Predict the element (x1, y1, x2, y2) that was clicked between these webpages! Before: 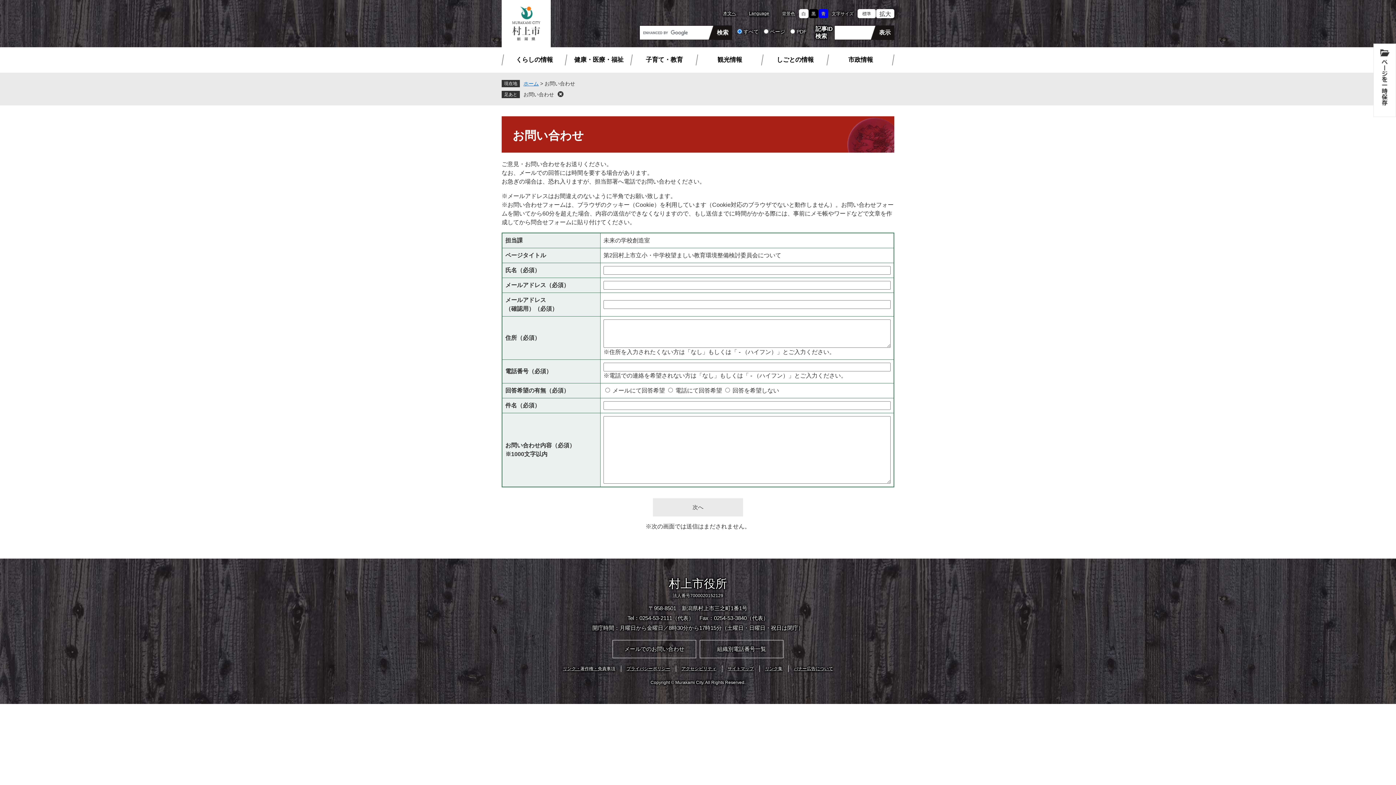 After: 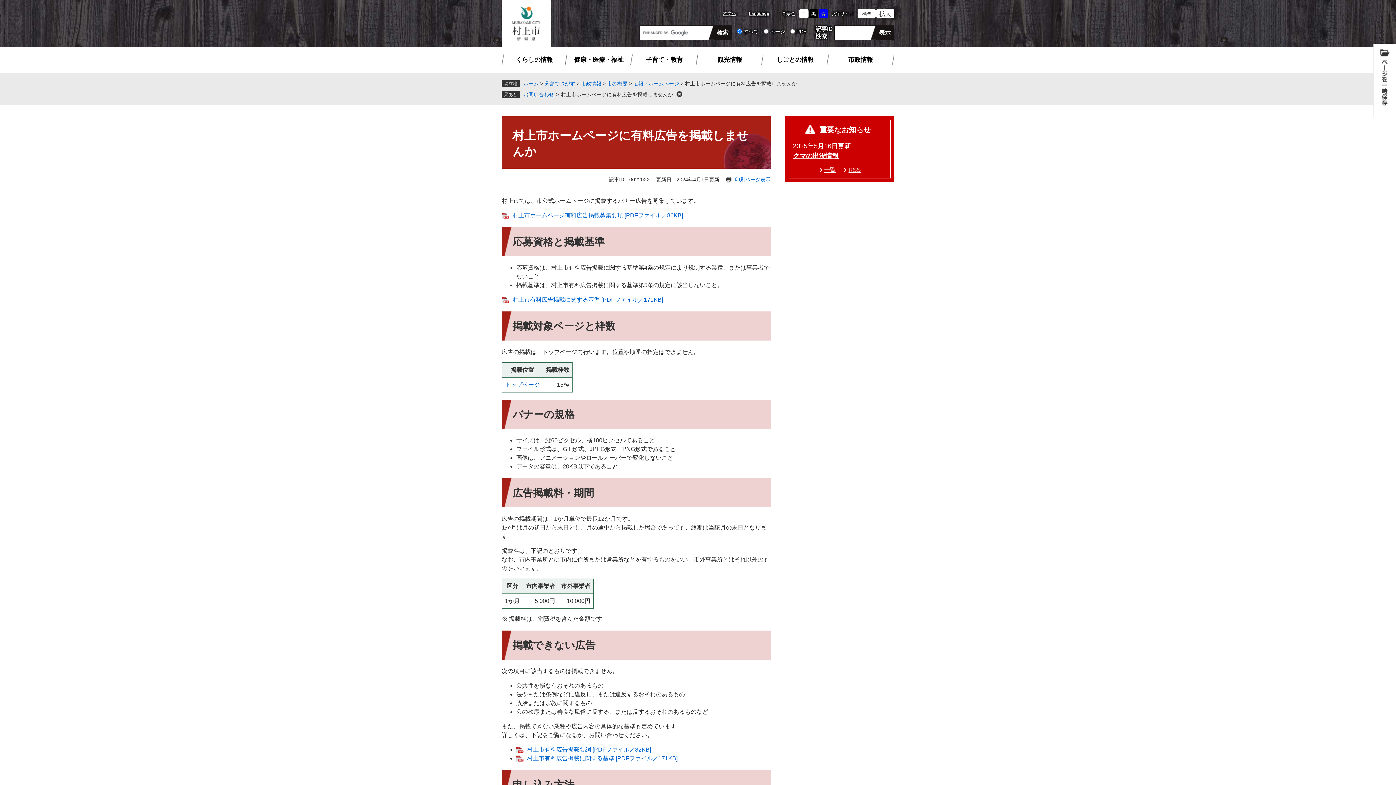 Action: bbox: (794, 666, 833, 671) label: バナー広告について